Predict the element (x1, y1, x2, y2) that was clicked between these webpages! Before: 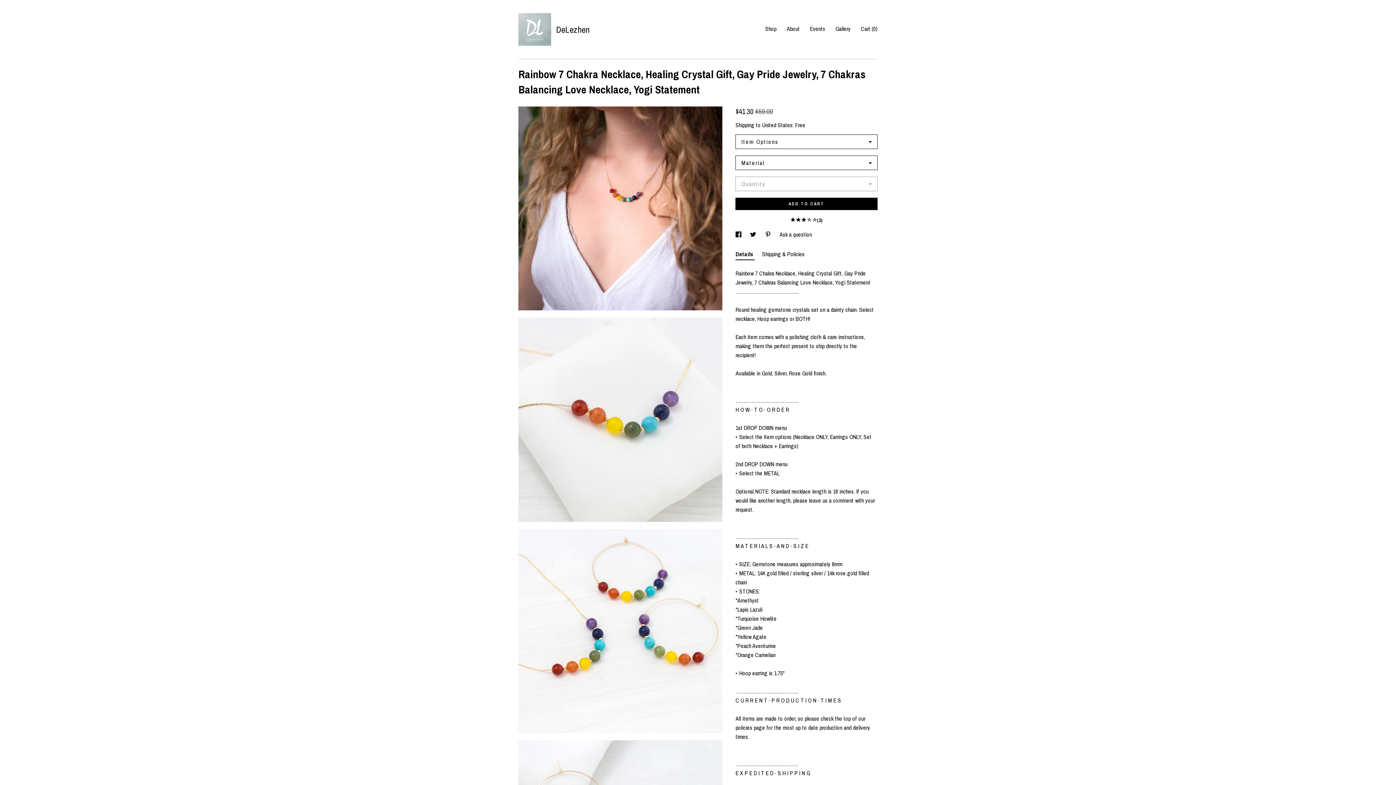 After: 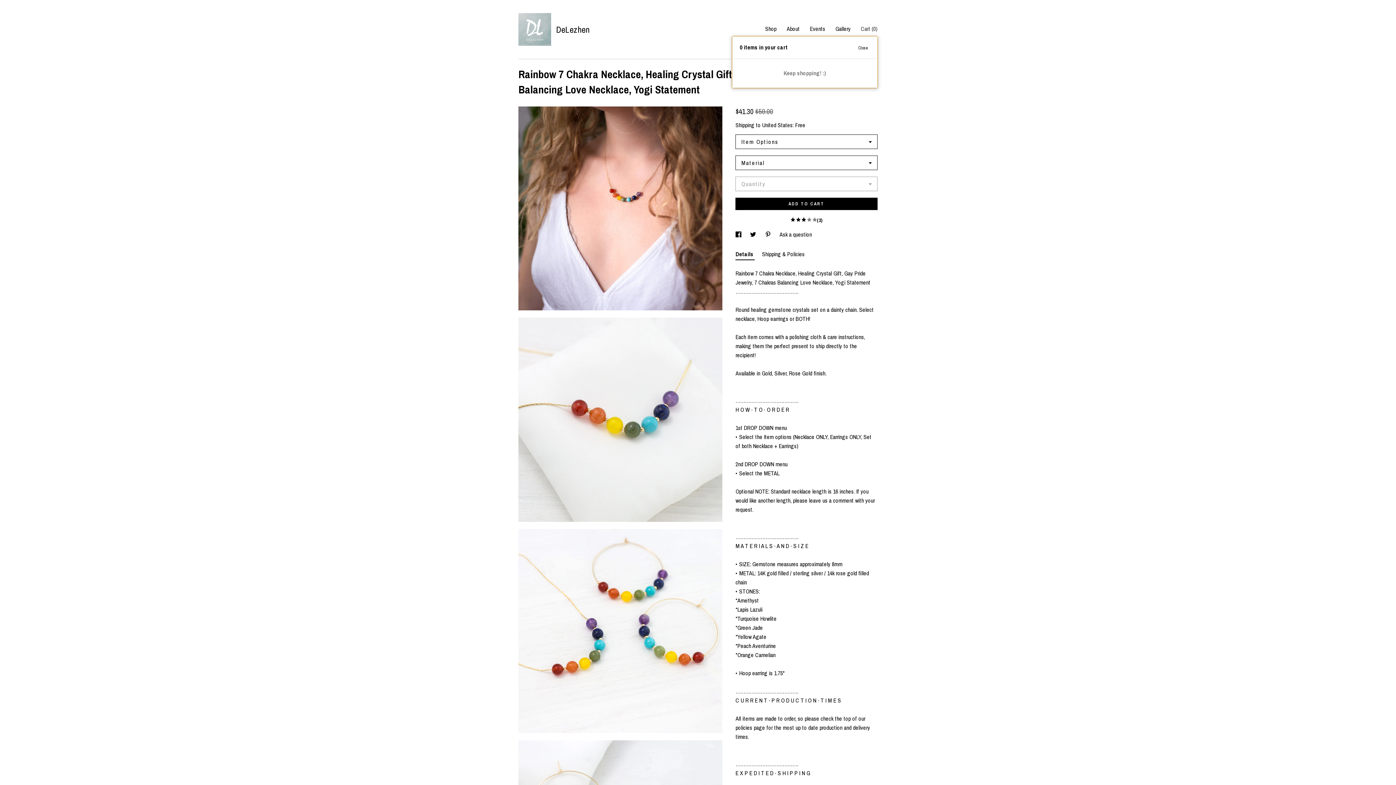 Action: bbox: (861, 24, 877, 32) label: Cart (0)